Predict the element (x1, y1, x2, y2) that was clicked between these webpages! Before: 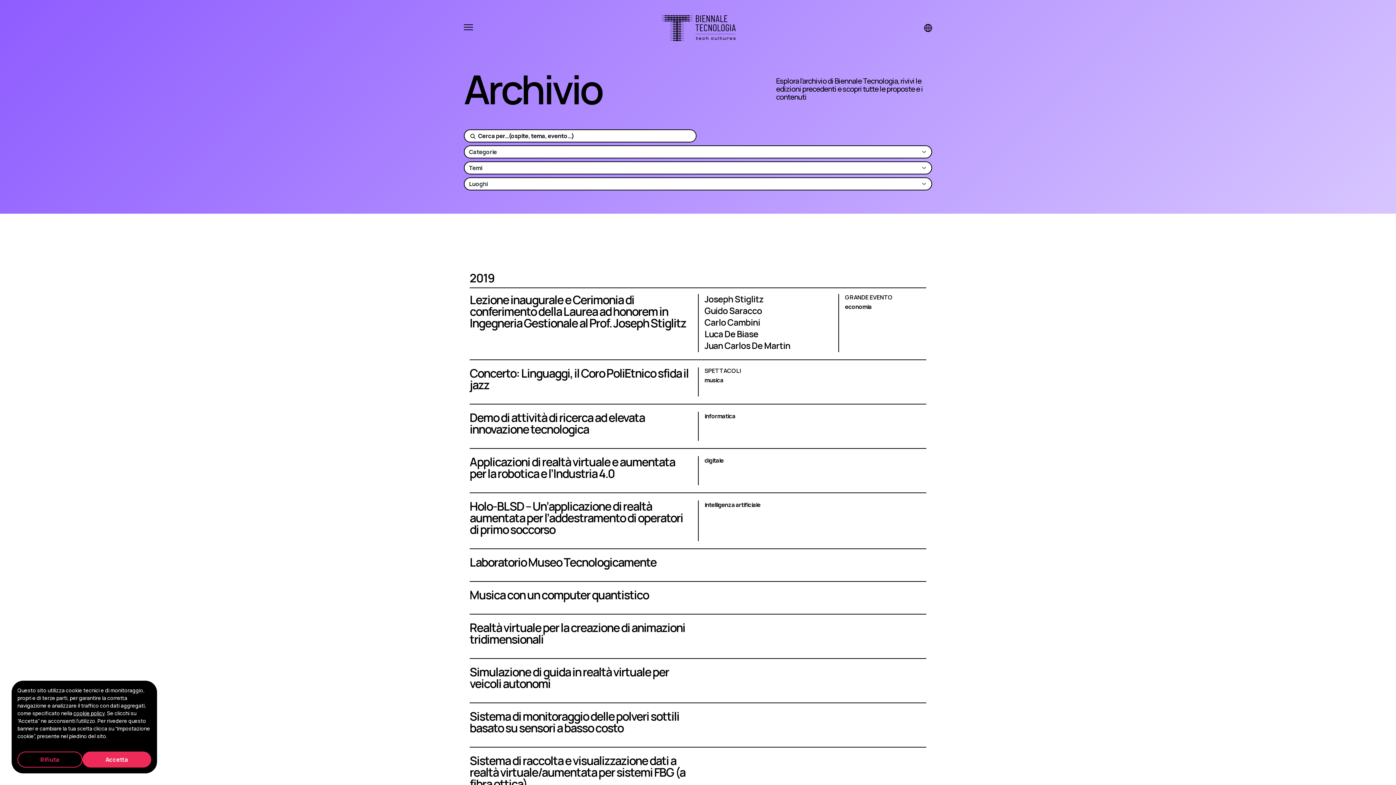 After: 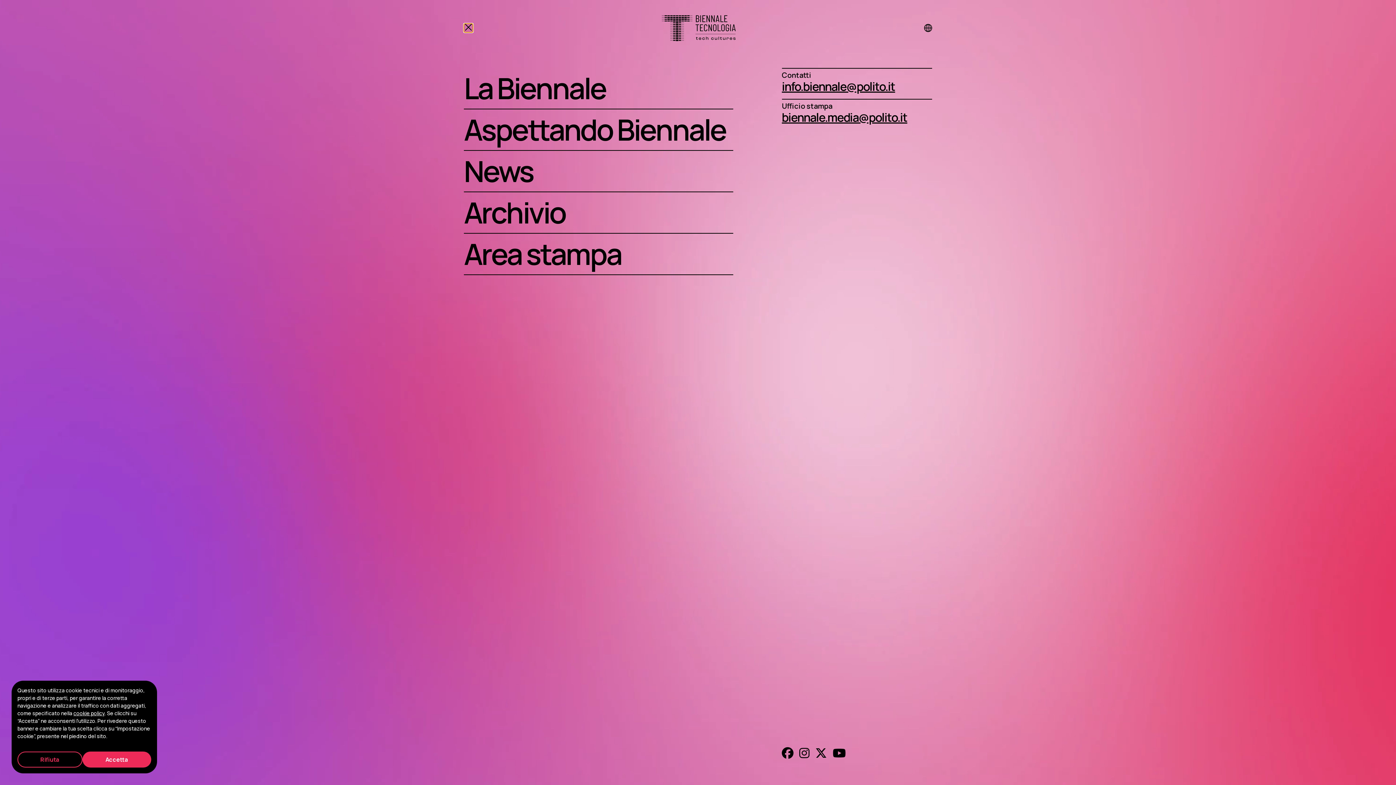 Action: label: Apri e chiudi menu bbox: (464, 23, 473, 32)